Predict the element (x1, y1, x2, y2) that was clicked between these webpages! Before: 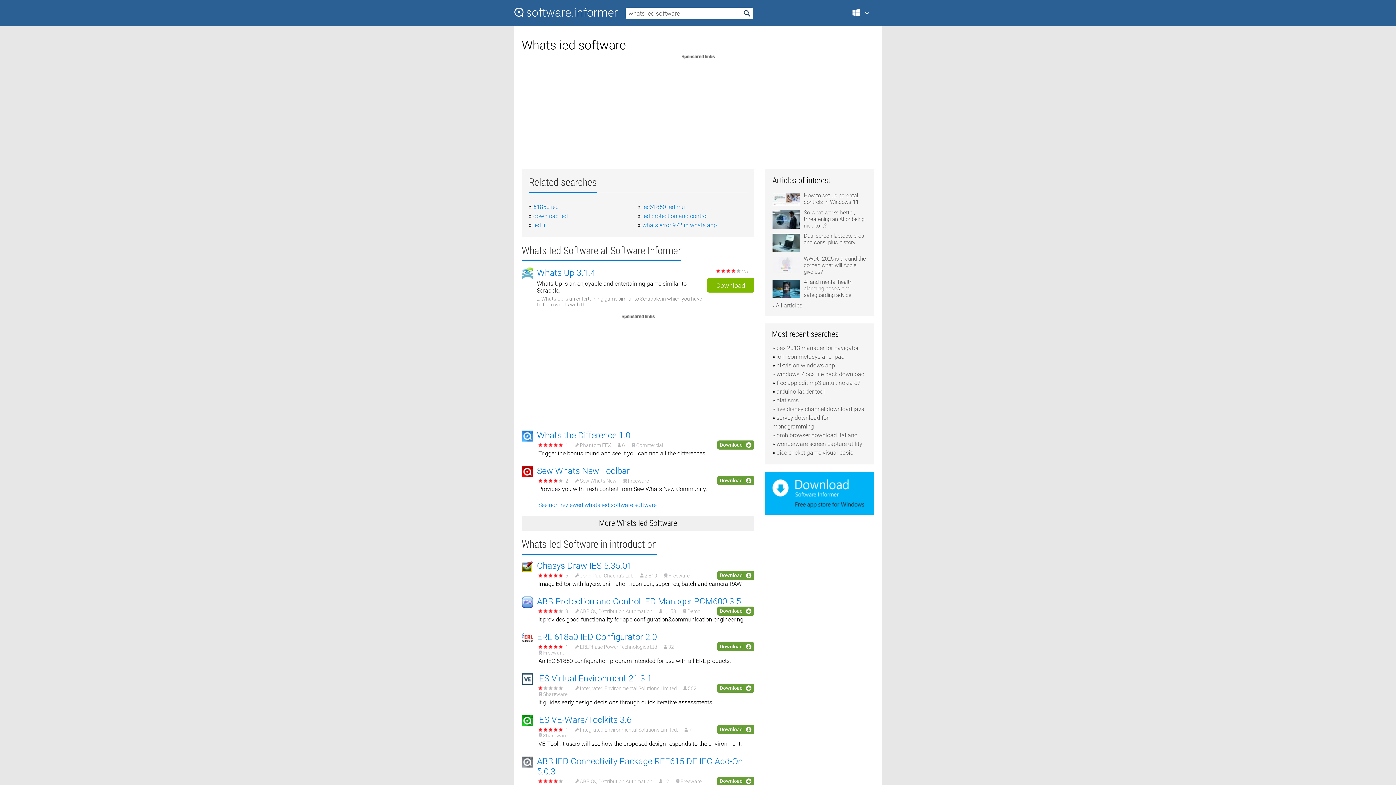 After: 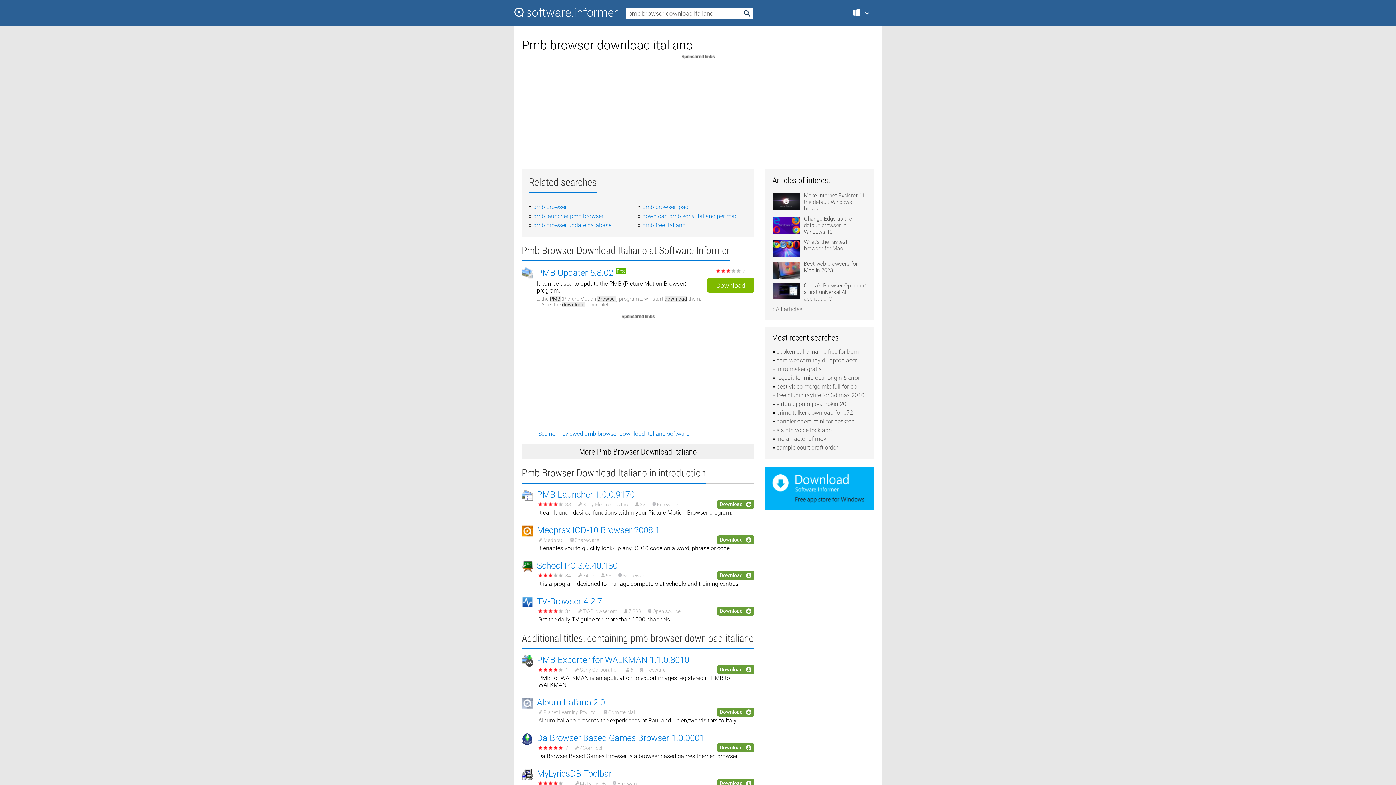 Action: label: pmb browser download italiano bbox: (776, 432, 857, 438)